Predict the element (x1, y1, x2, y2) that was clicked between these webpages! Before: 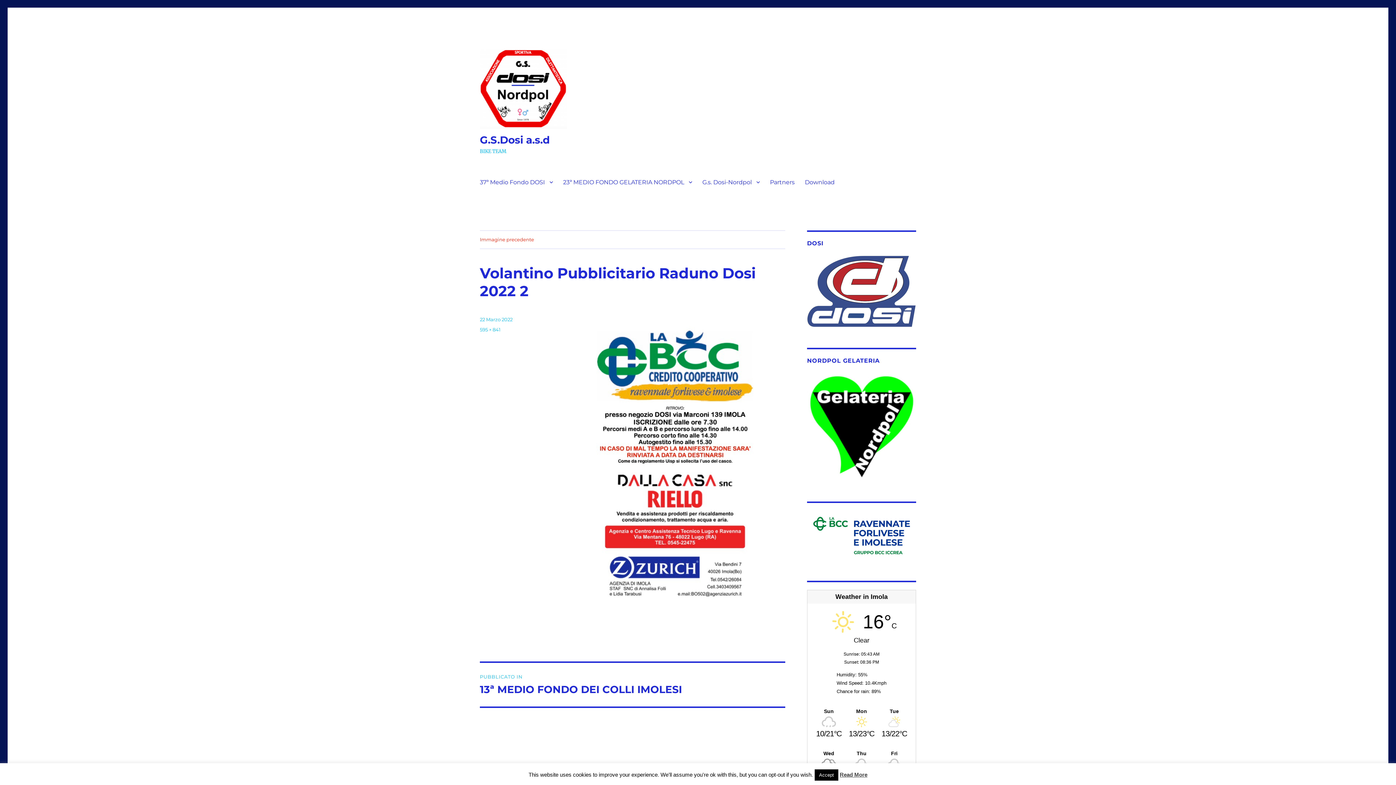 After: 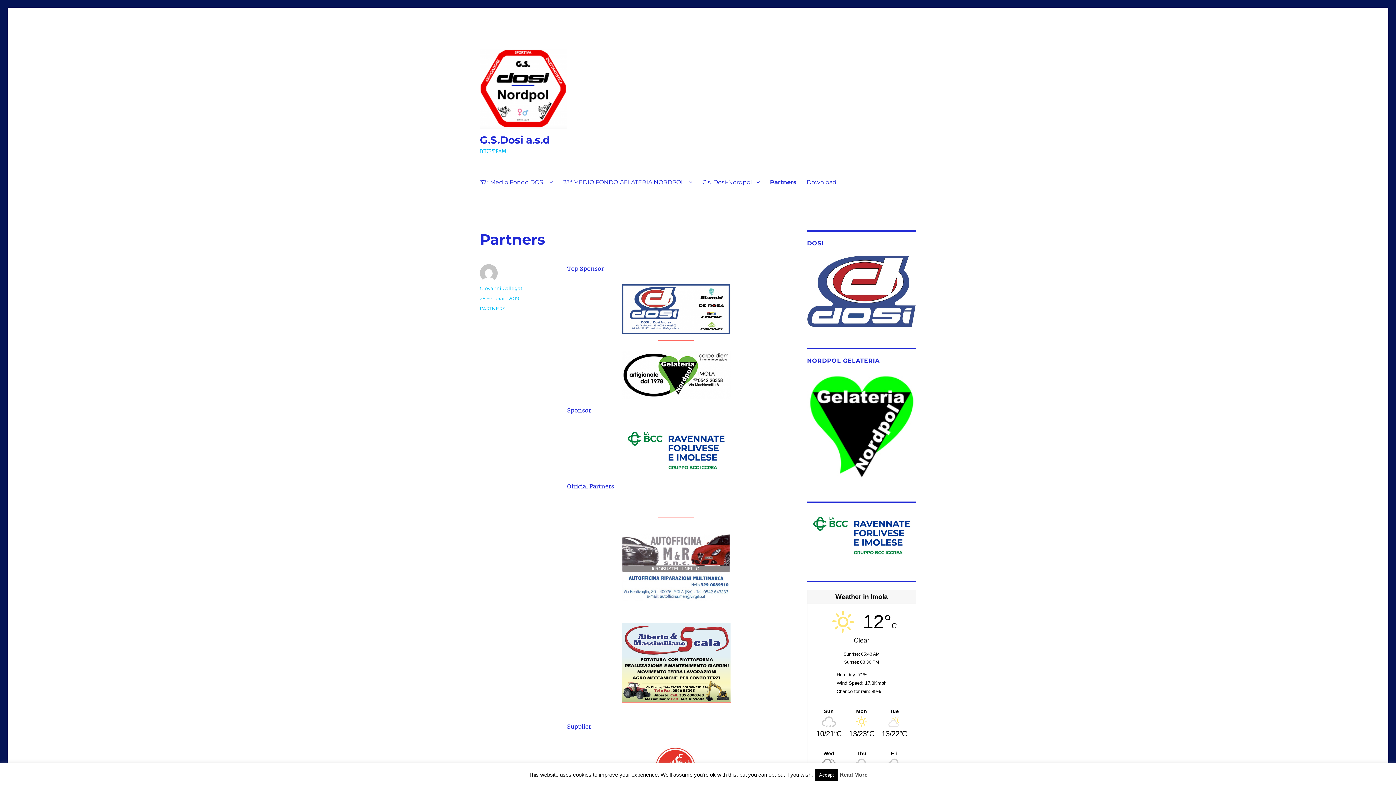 Action: label: Partners bbox: (765, 174, 800, 189)